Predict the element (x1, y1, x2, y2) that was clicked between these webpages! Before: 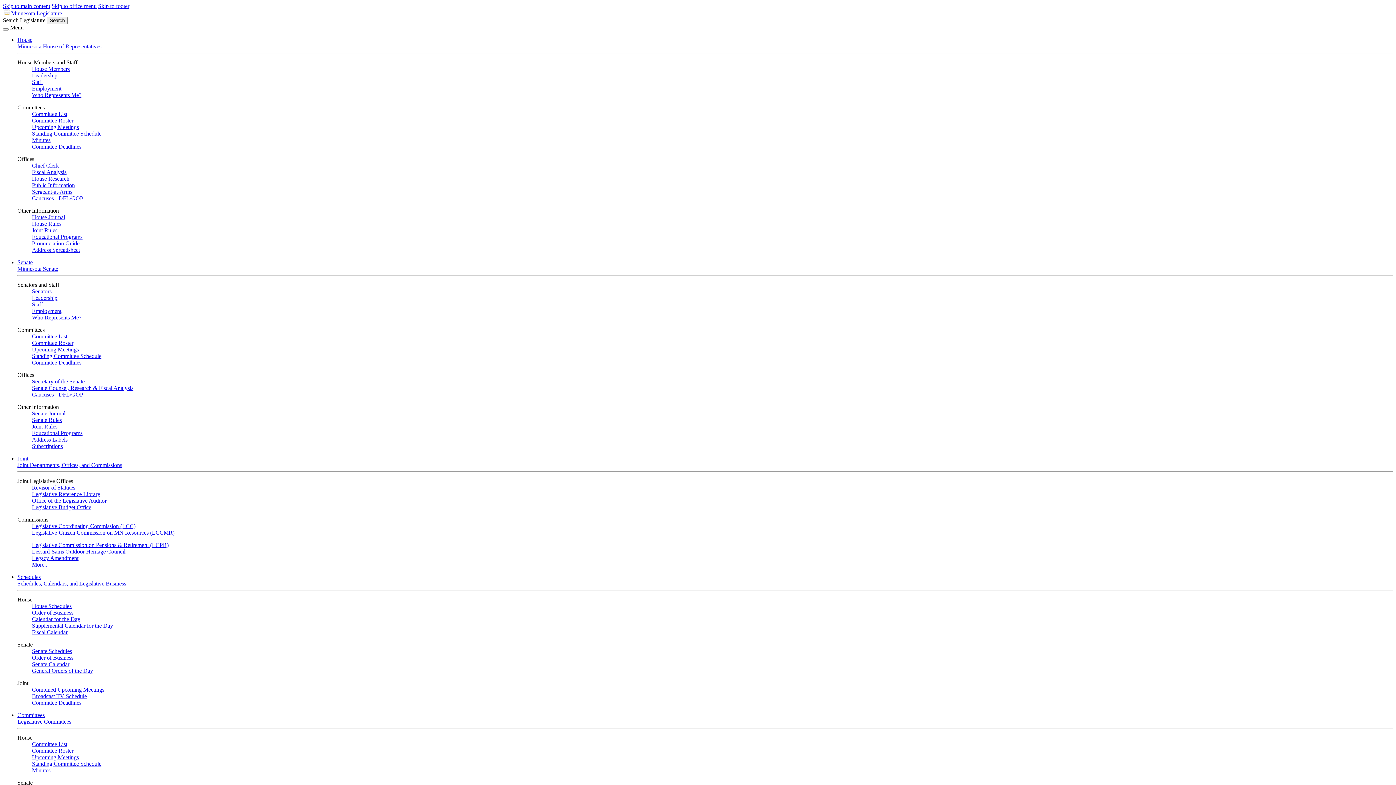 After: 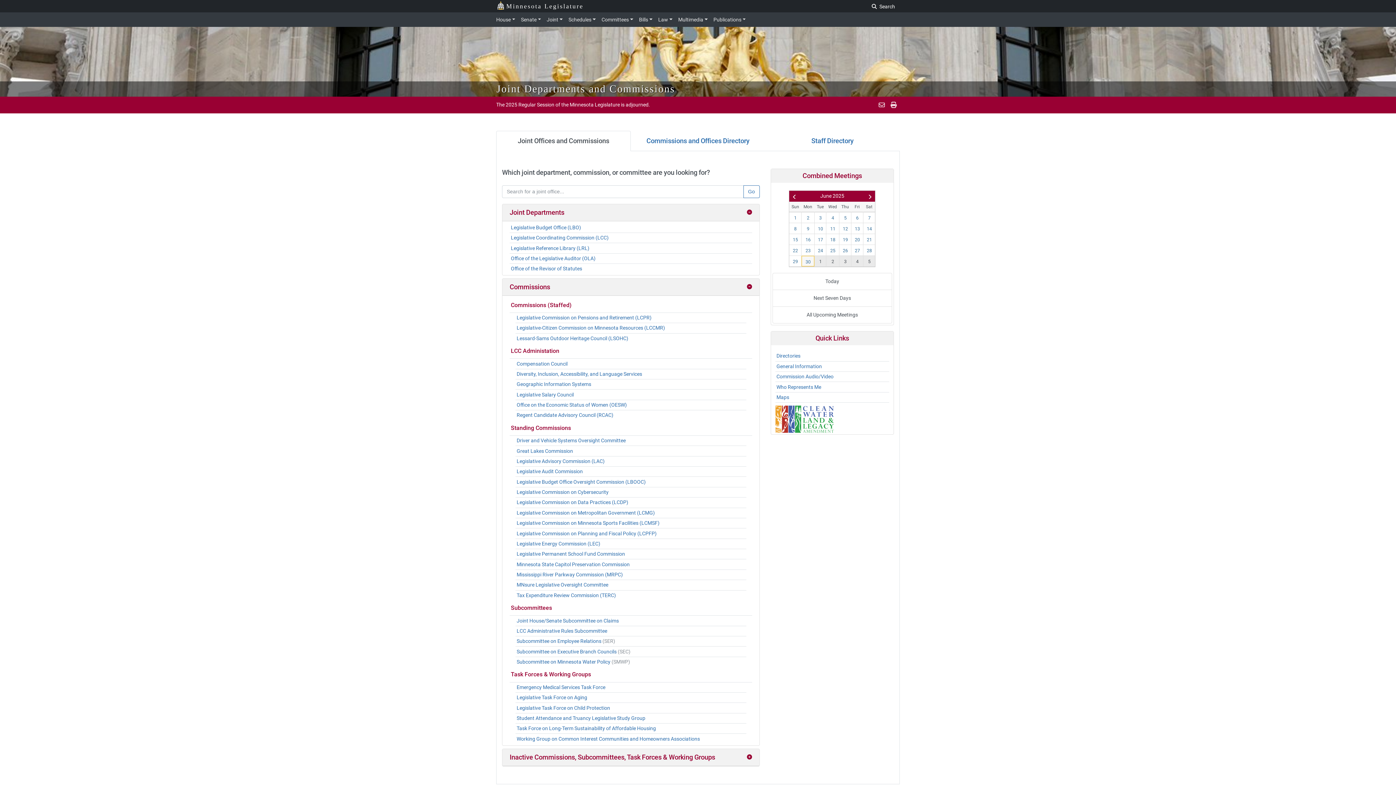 Action: bbox: (32, 561, 48, 568) label: More...